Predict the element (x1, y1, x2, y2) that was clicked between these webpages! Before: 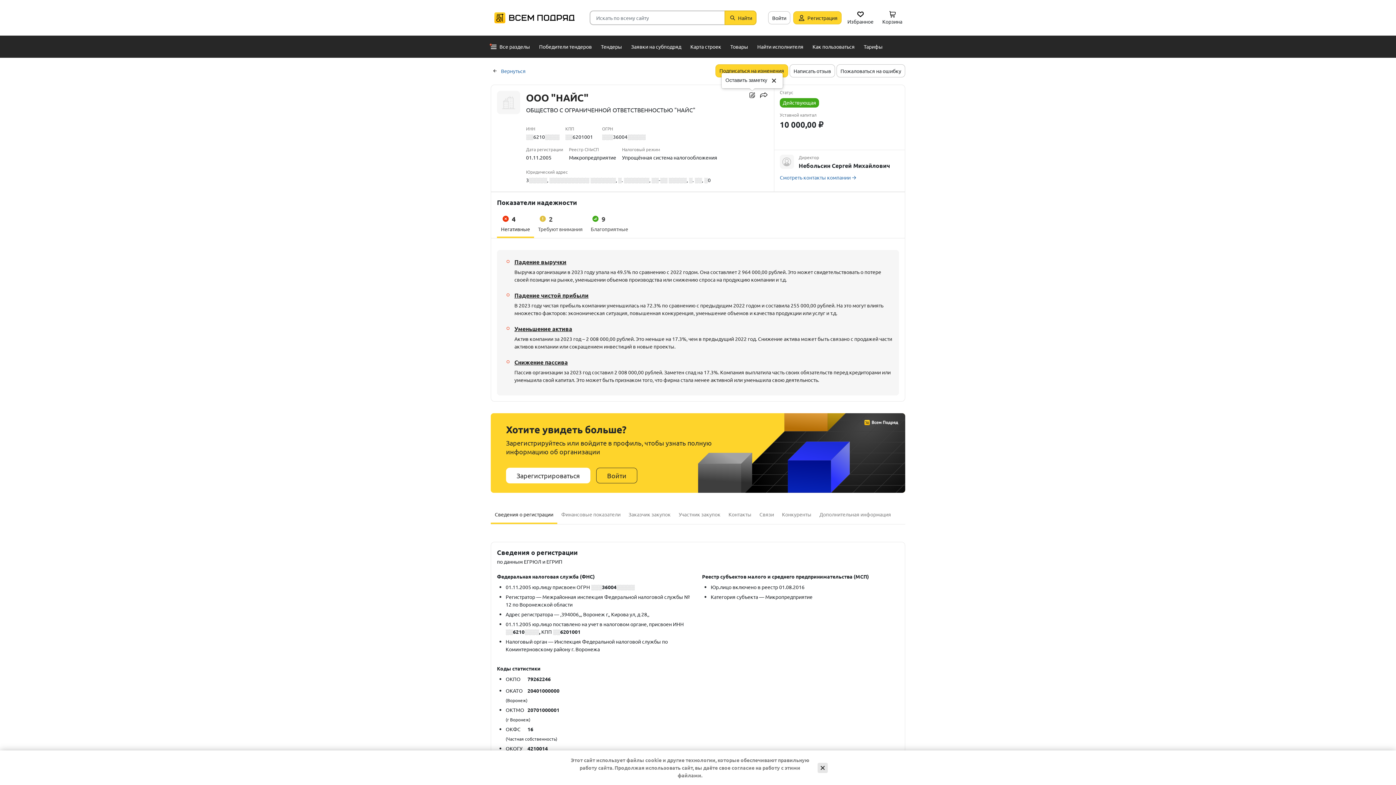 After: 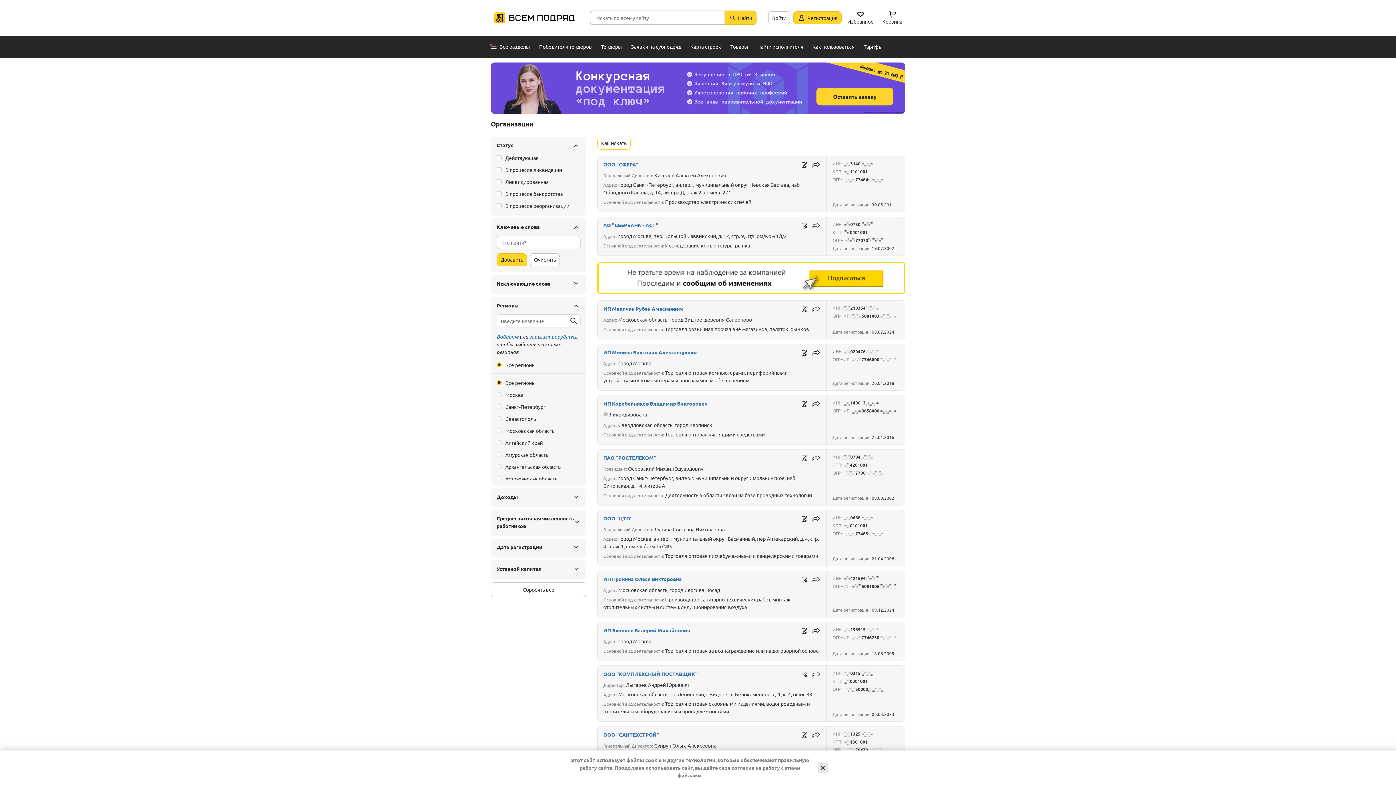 Action: label: Вернуться bbox: (490, 64, 525, 77)